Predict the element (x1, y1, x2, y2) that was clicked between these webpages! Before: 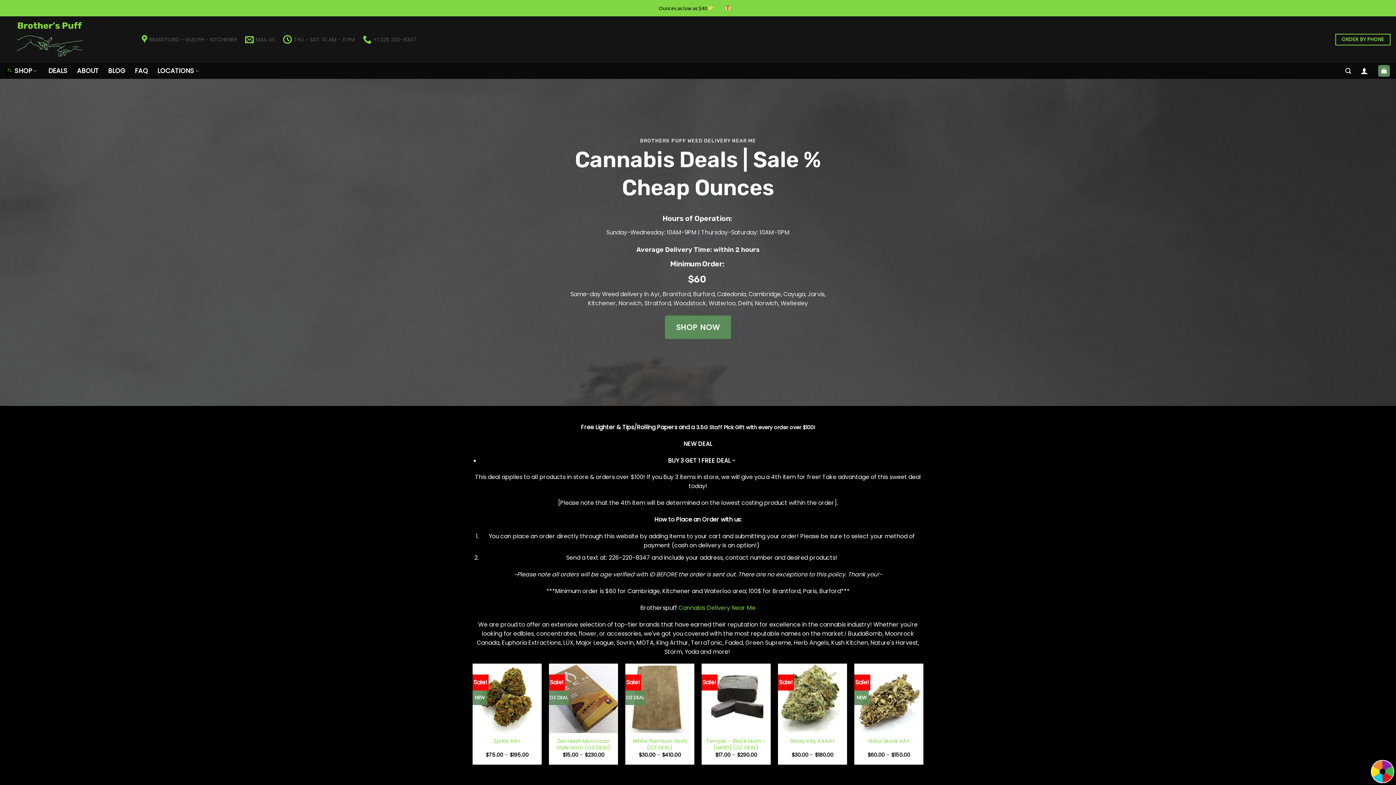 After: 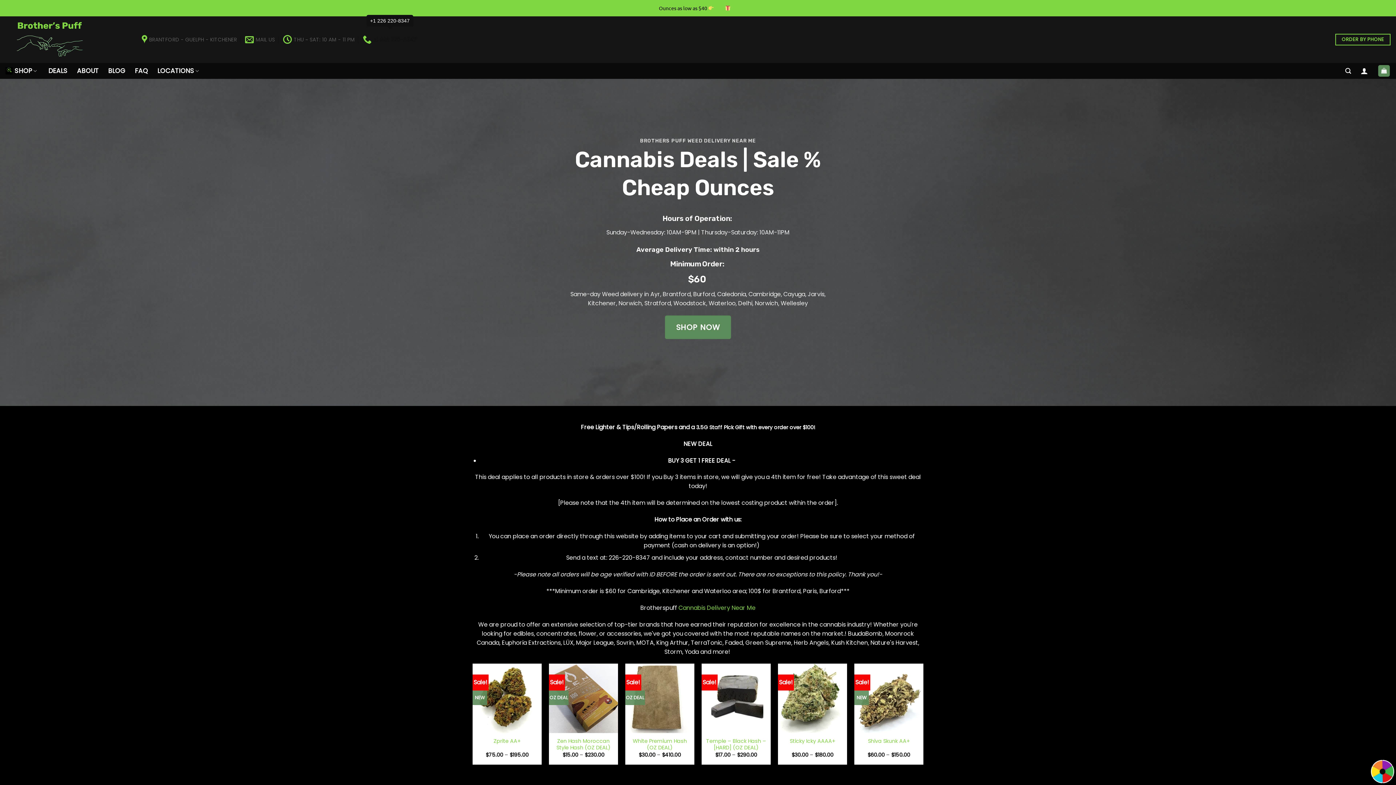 Action: bbox: (362, 30, 416, 48) label: +1 226 220-8347